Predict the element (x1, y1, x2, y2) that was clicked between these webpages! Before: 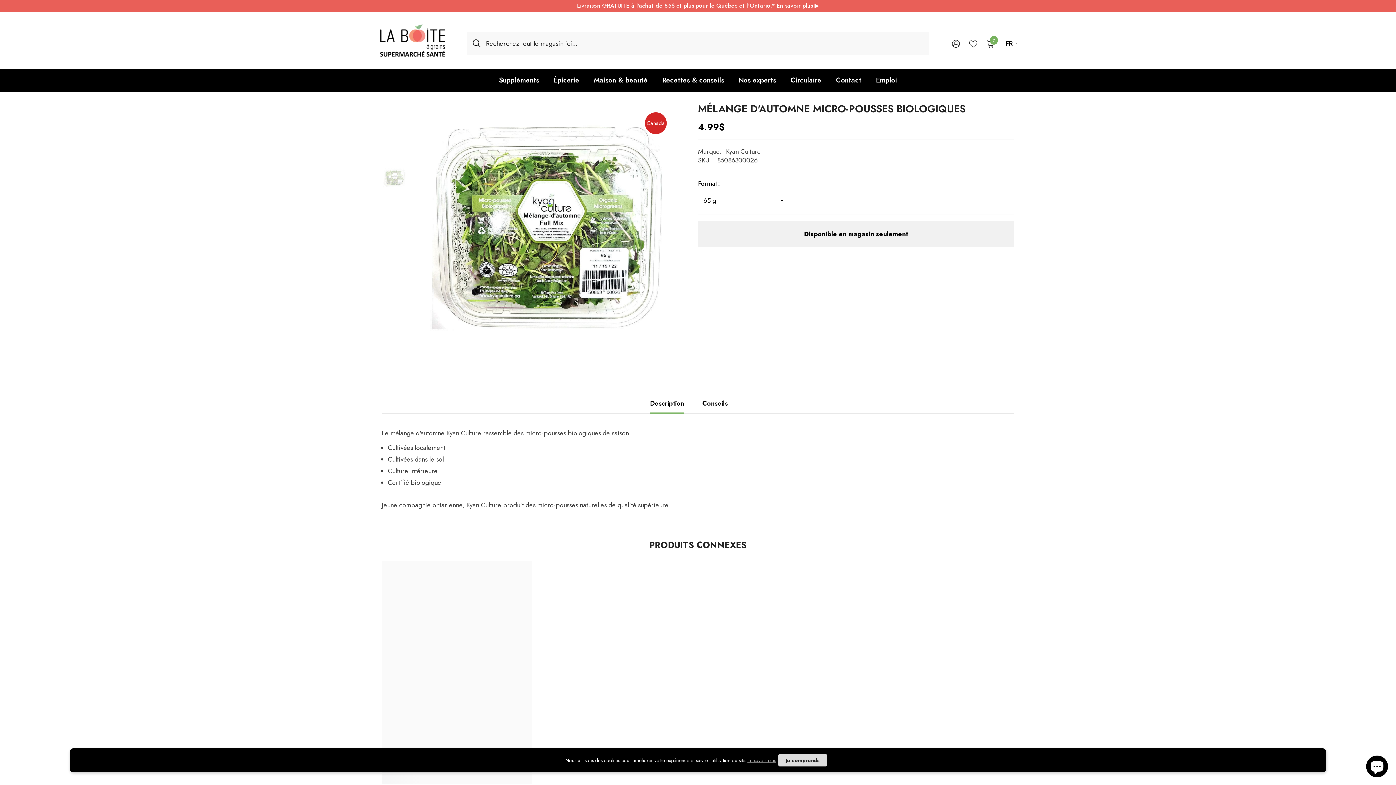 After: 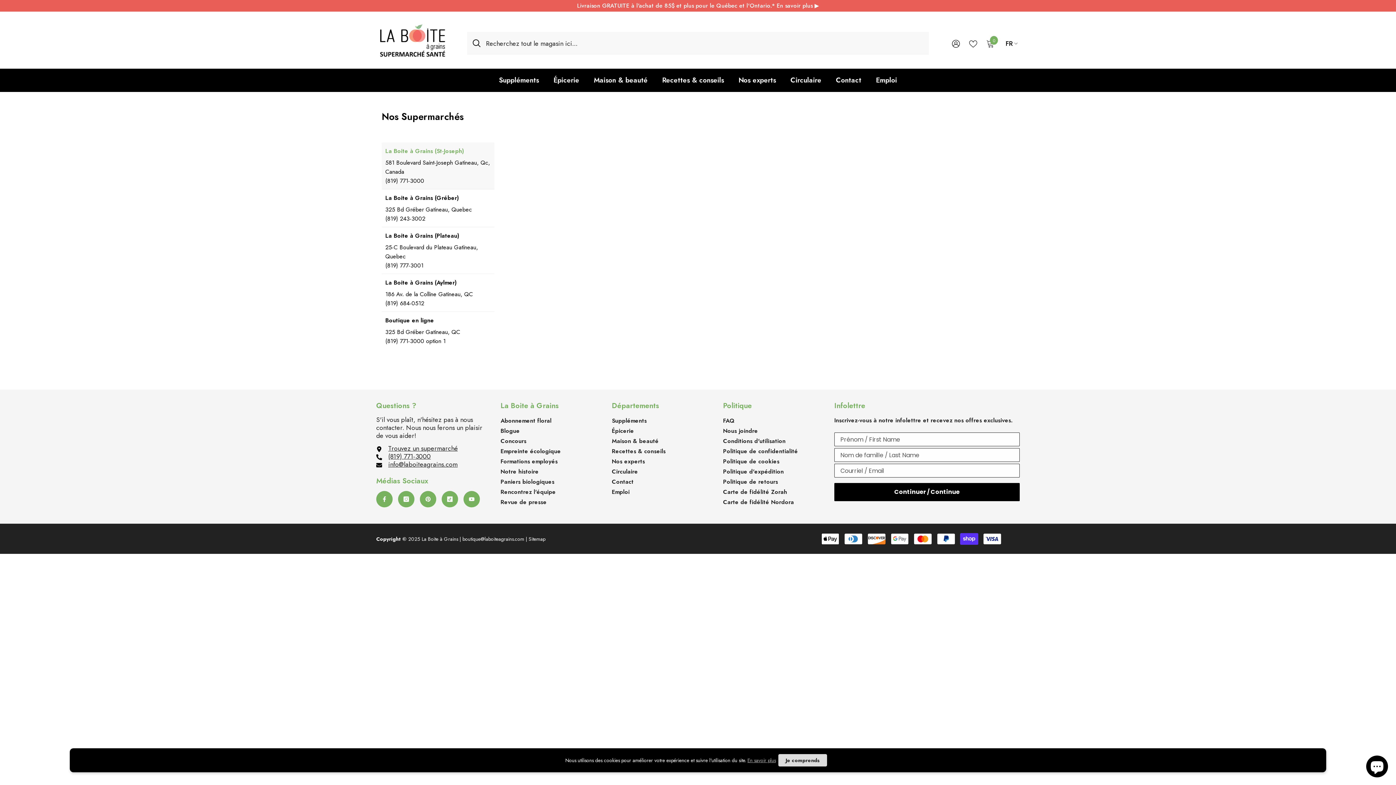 Action: bbox: (828, 76, 868, 92) label: Contact